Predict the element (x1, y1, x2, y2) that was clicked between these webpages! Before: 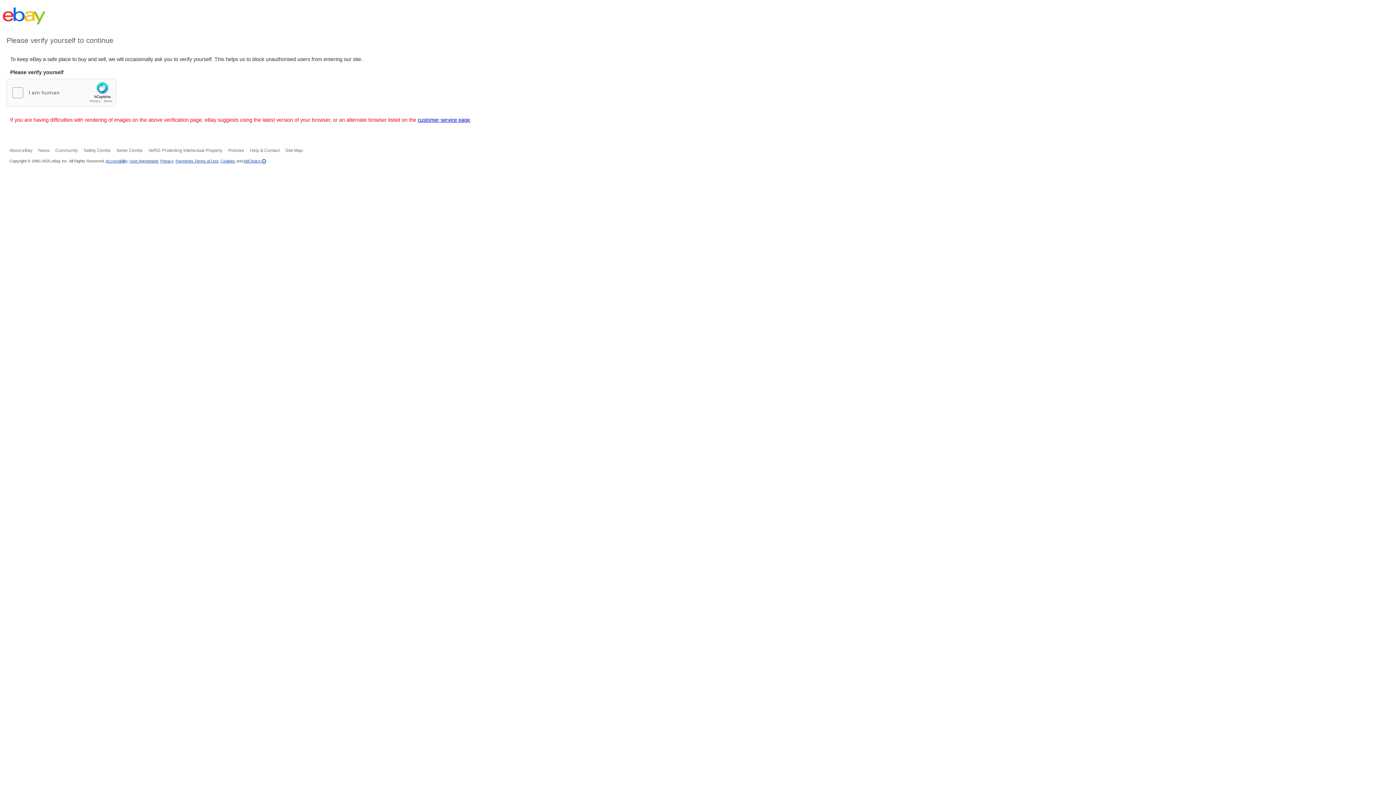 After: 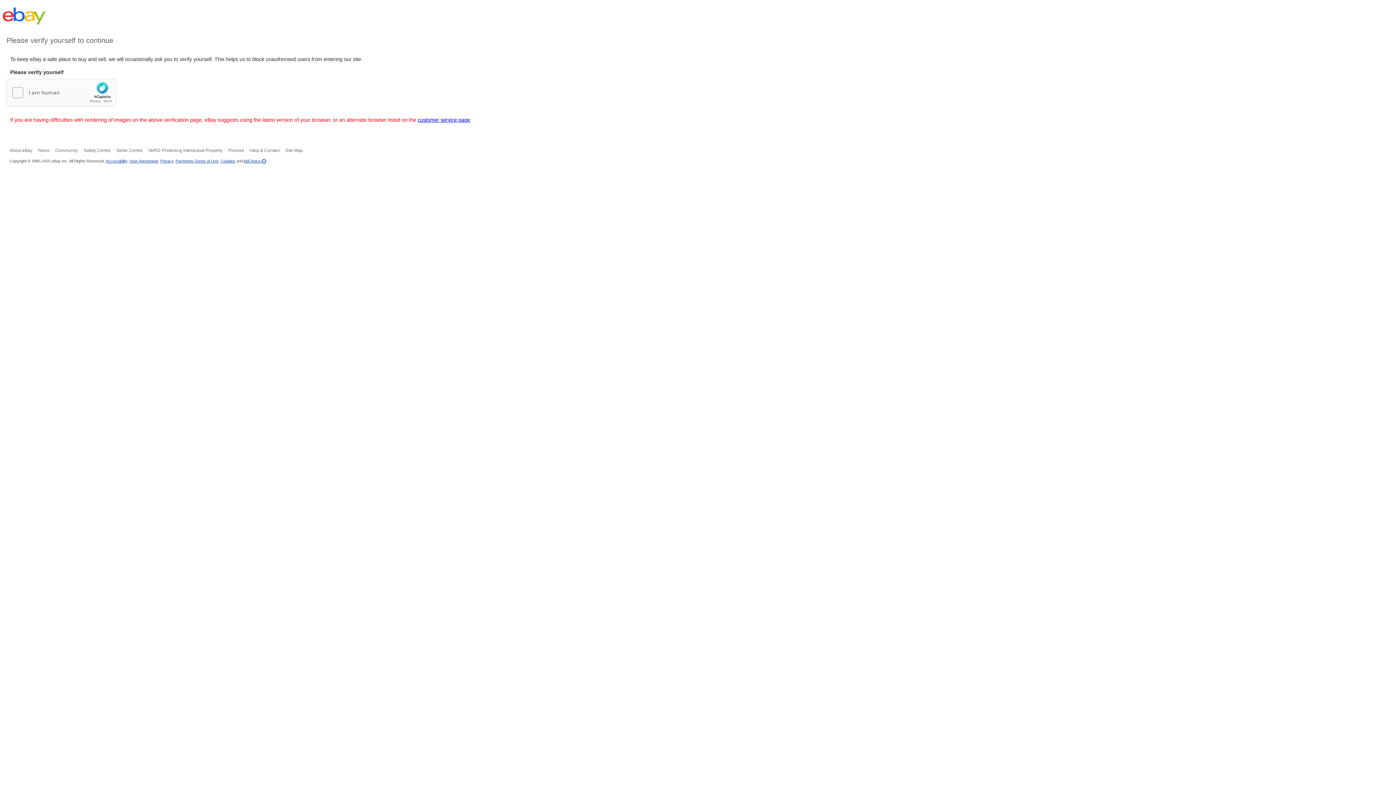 Action: label: User Agreement bbox: (129, 158, 158, 163)